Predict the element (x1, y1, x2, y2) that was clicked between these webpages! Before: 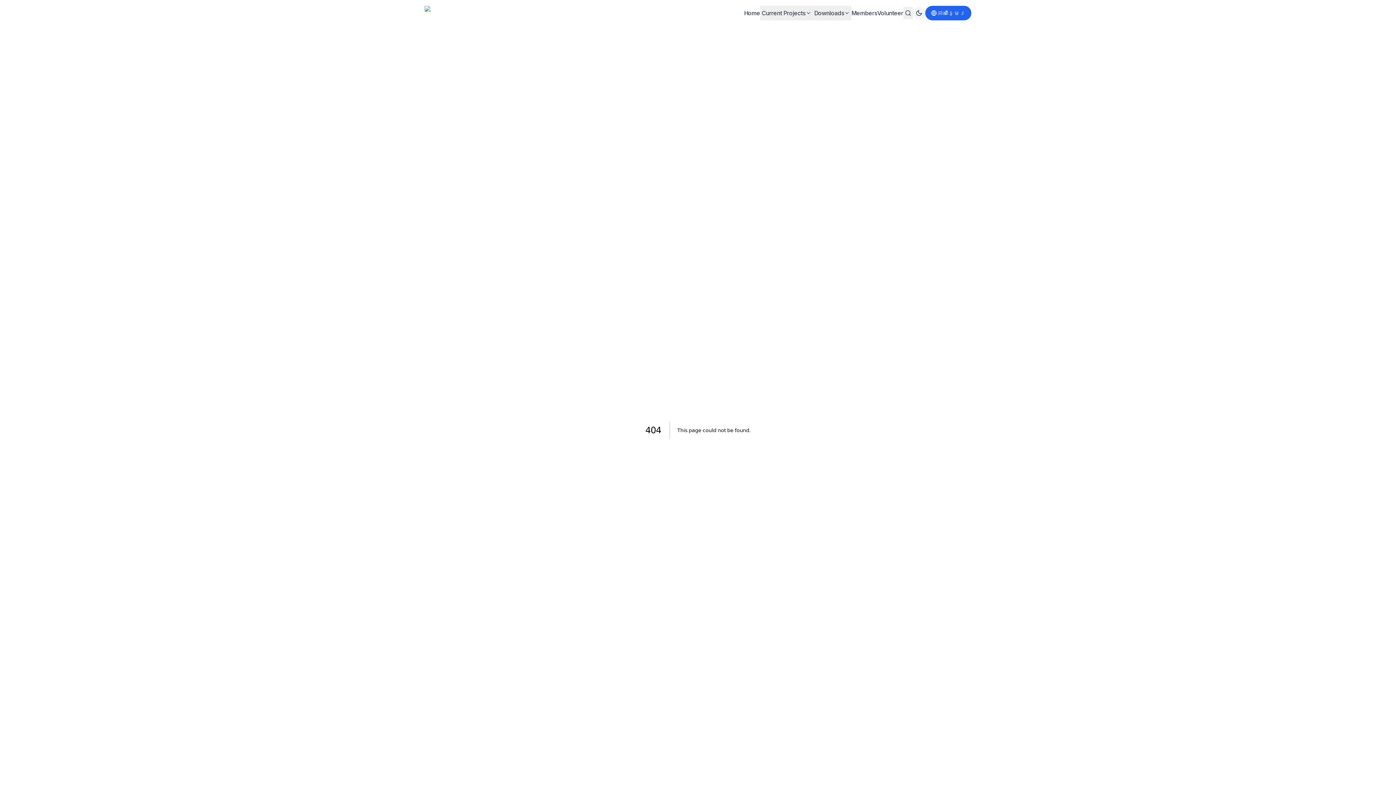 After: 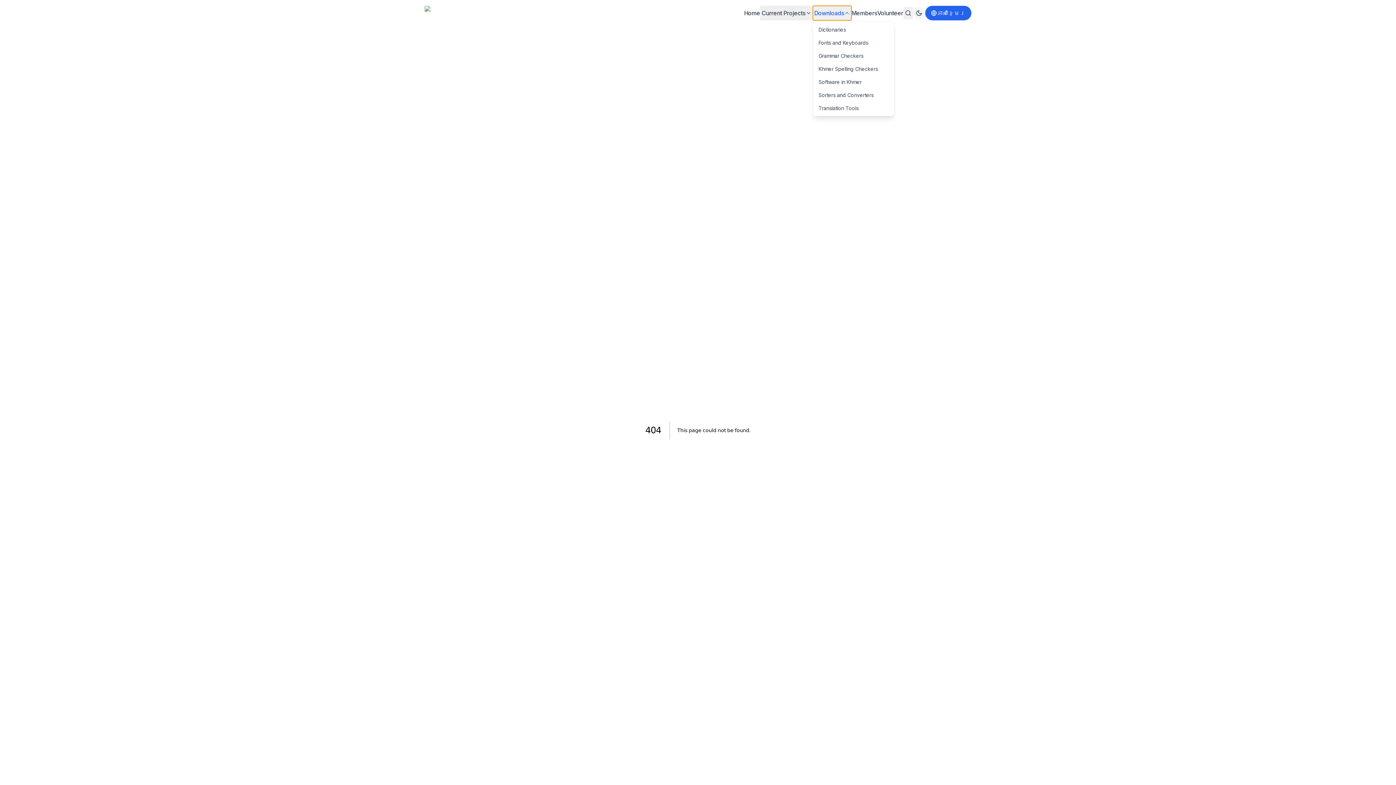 Action: bbox: (812, 5, 851, 20) label: Downloads